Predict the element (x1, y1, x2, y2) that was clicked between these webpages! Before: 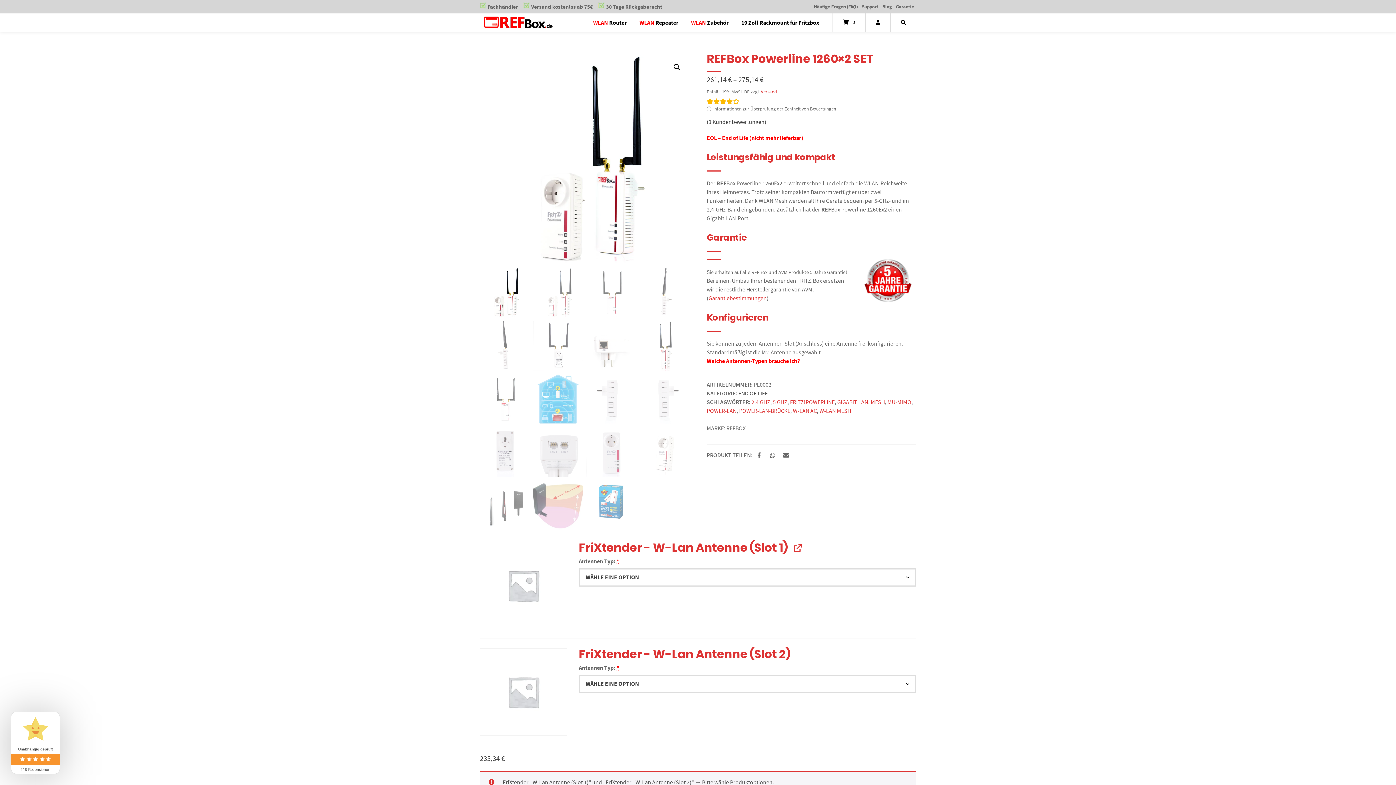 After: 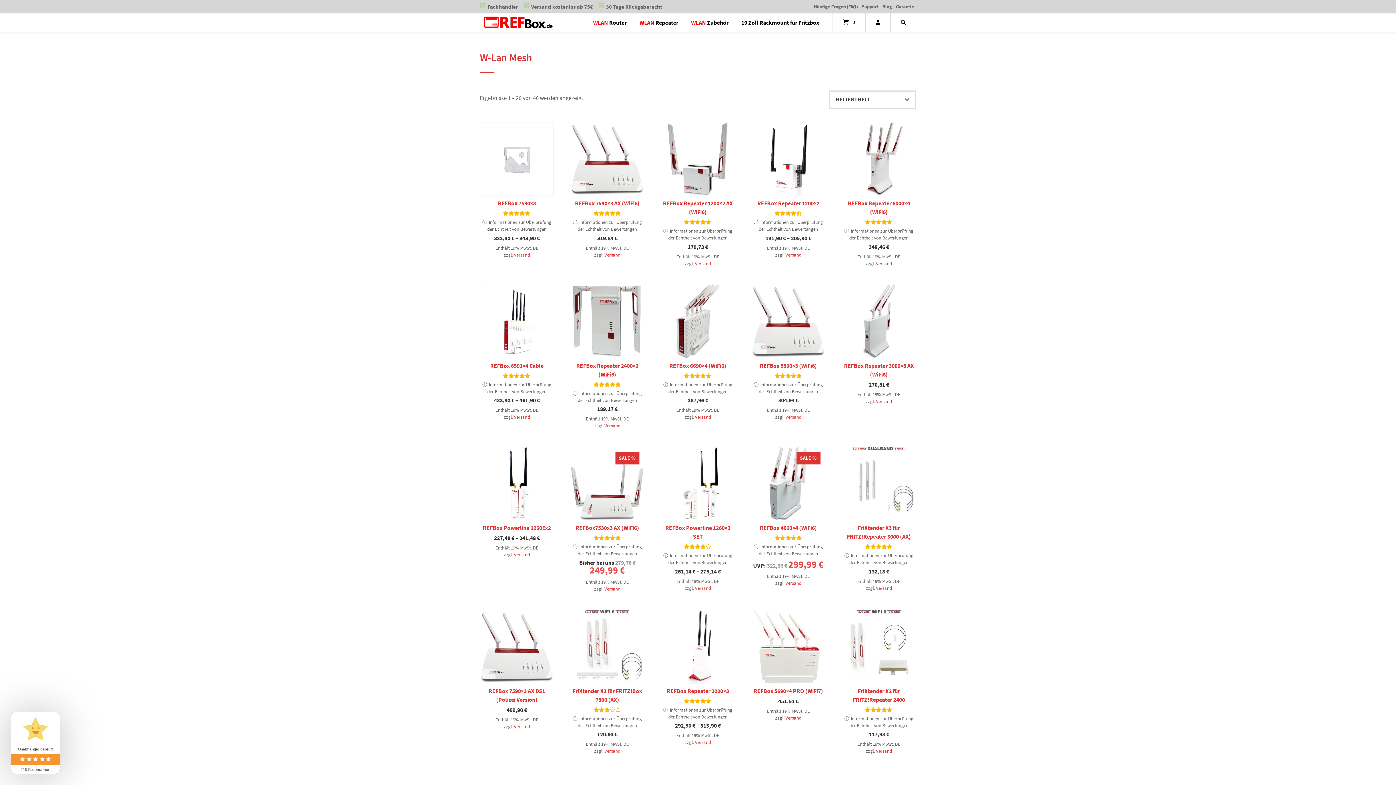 Action: bbox: (819, 407, 851, 414) label: W-LAN MESH